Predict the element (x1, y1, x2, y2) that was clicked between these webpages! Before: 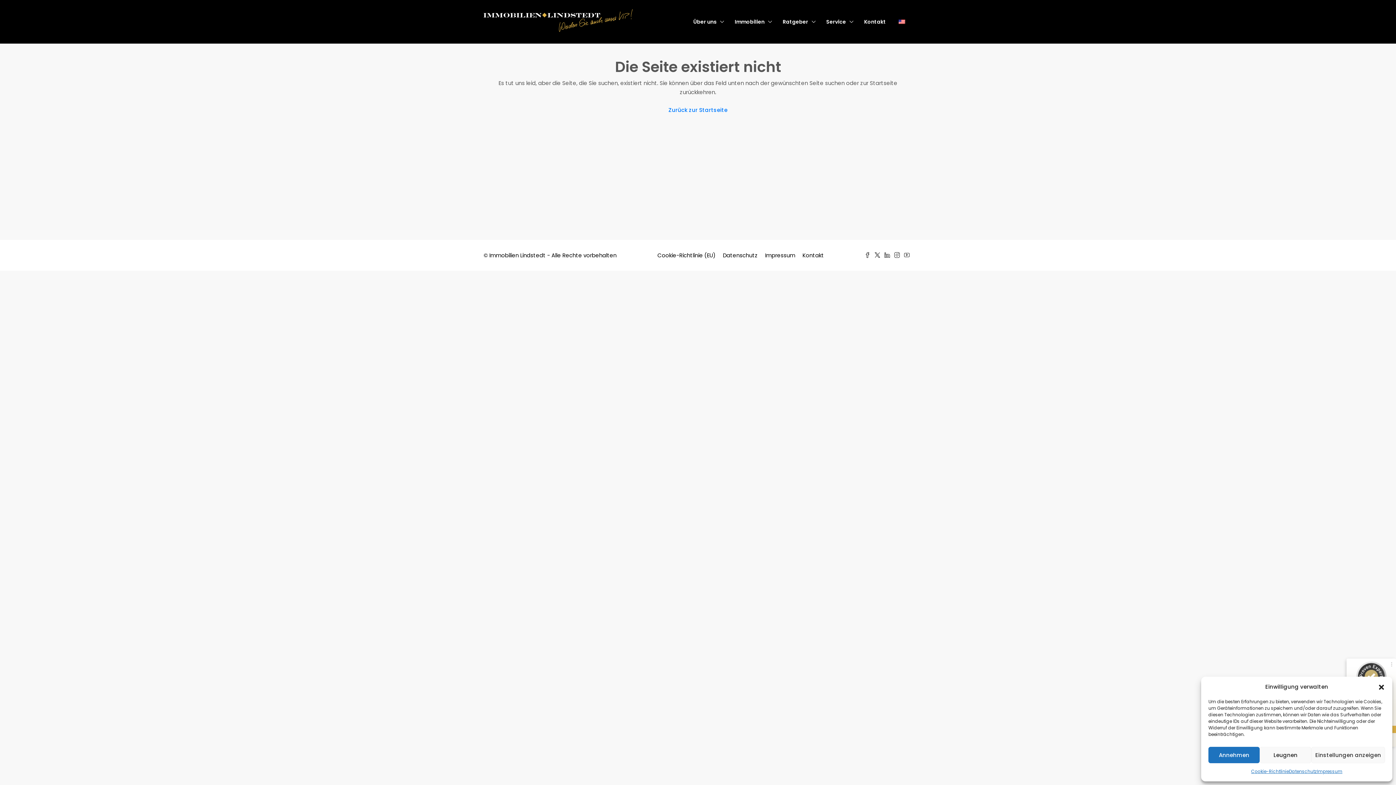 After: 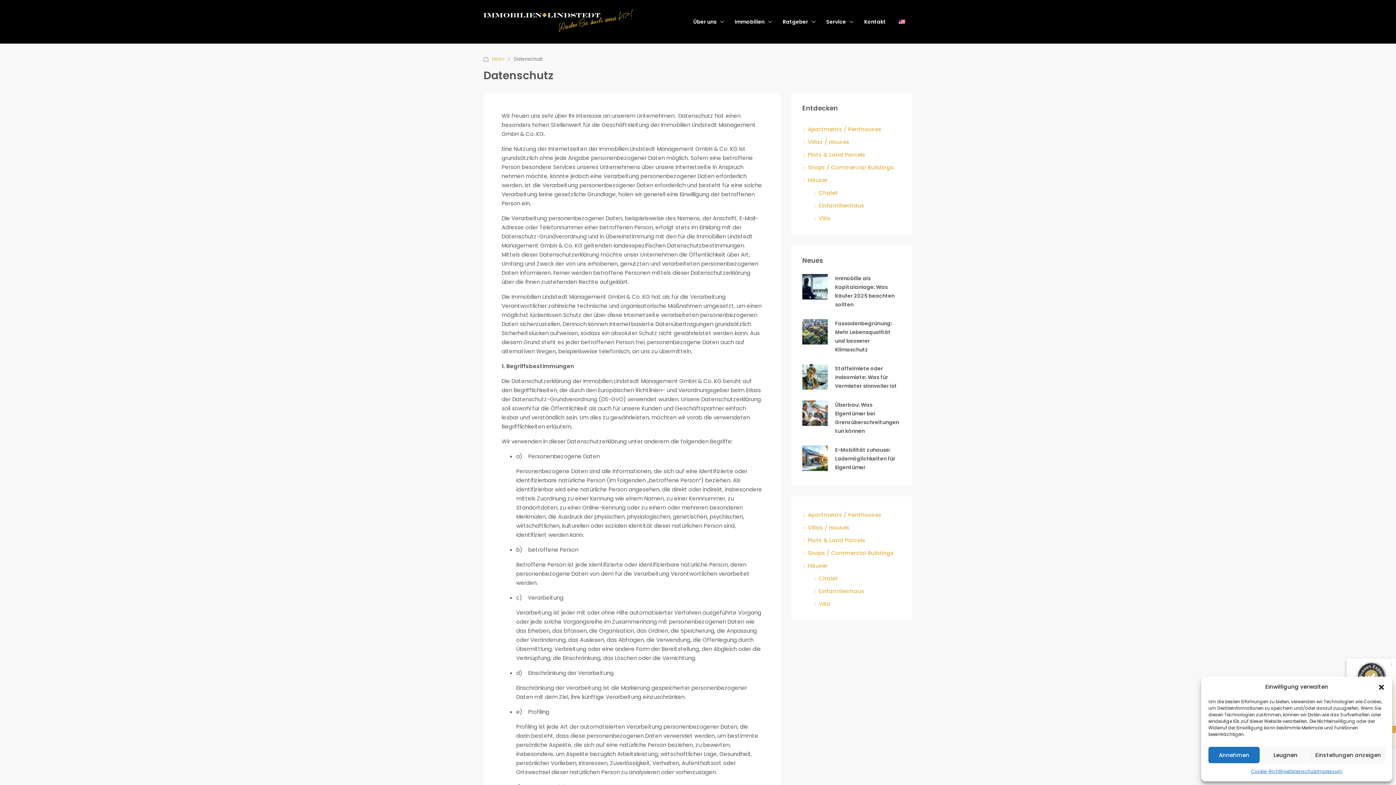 Action: label: Datenschutz bbox: (1289, 767, 1317, 776)